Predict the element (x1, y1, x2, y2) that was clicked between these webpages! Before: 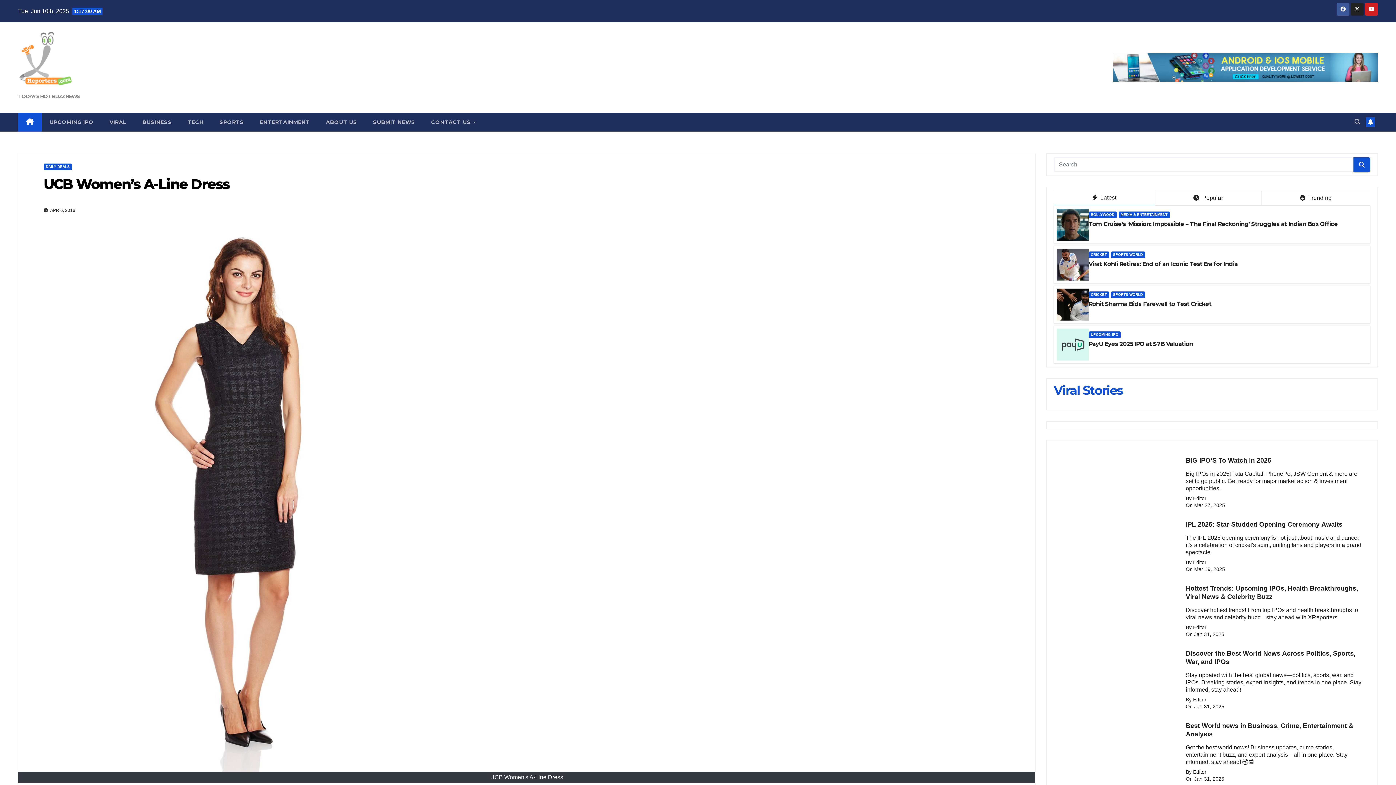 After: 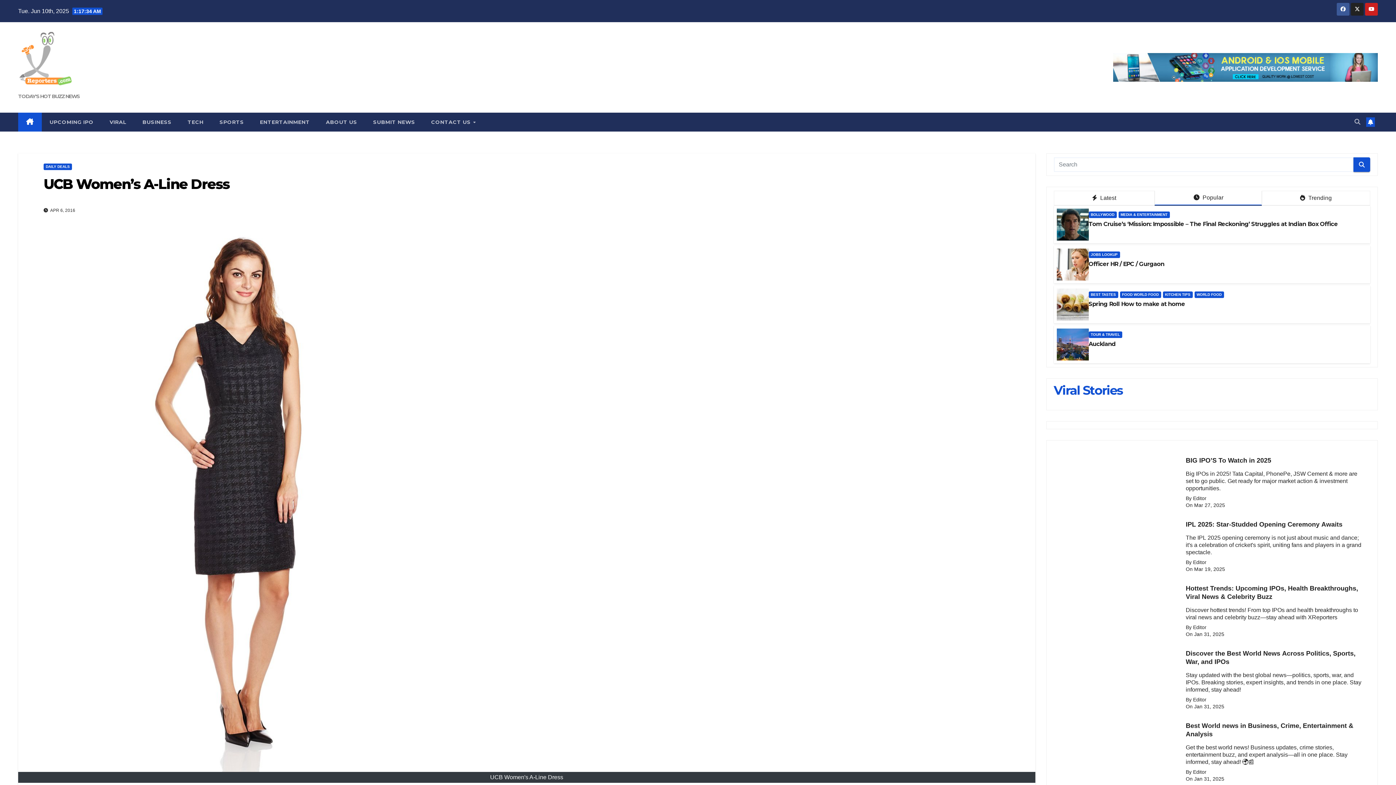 Action: bbox: (1155, 190, 1261, 205) label:  Popular